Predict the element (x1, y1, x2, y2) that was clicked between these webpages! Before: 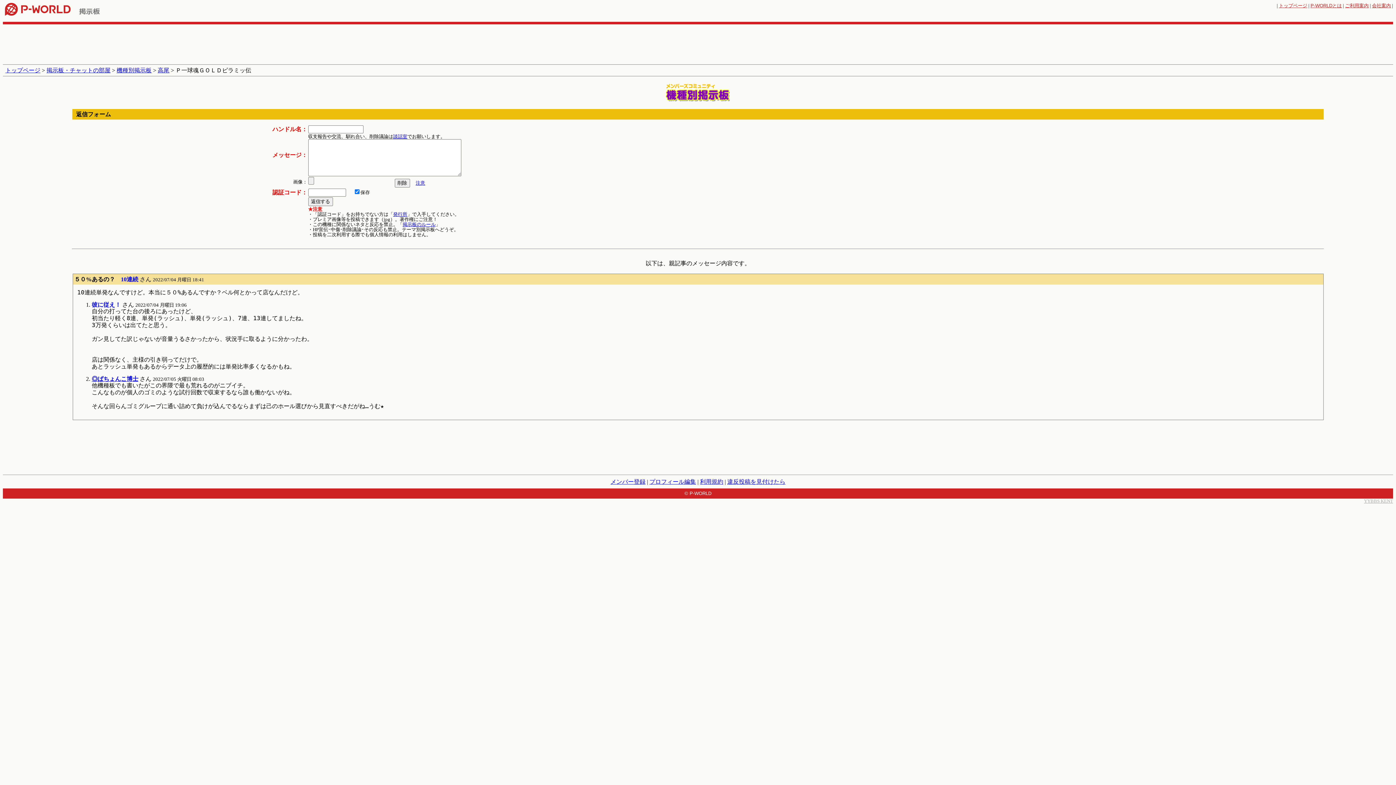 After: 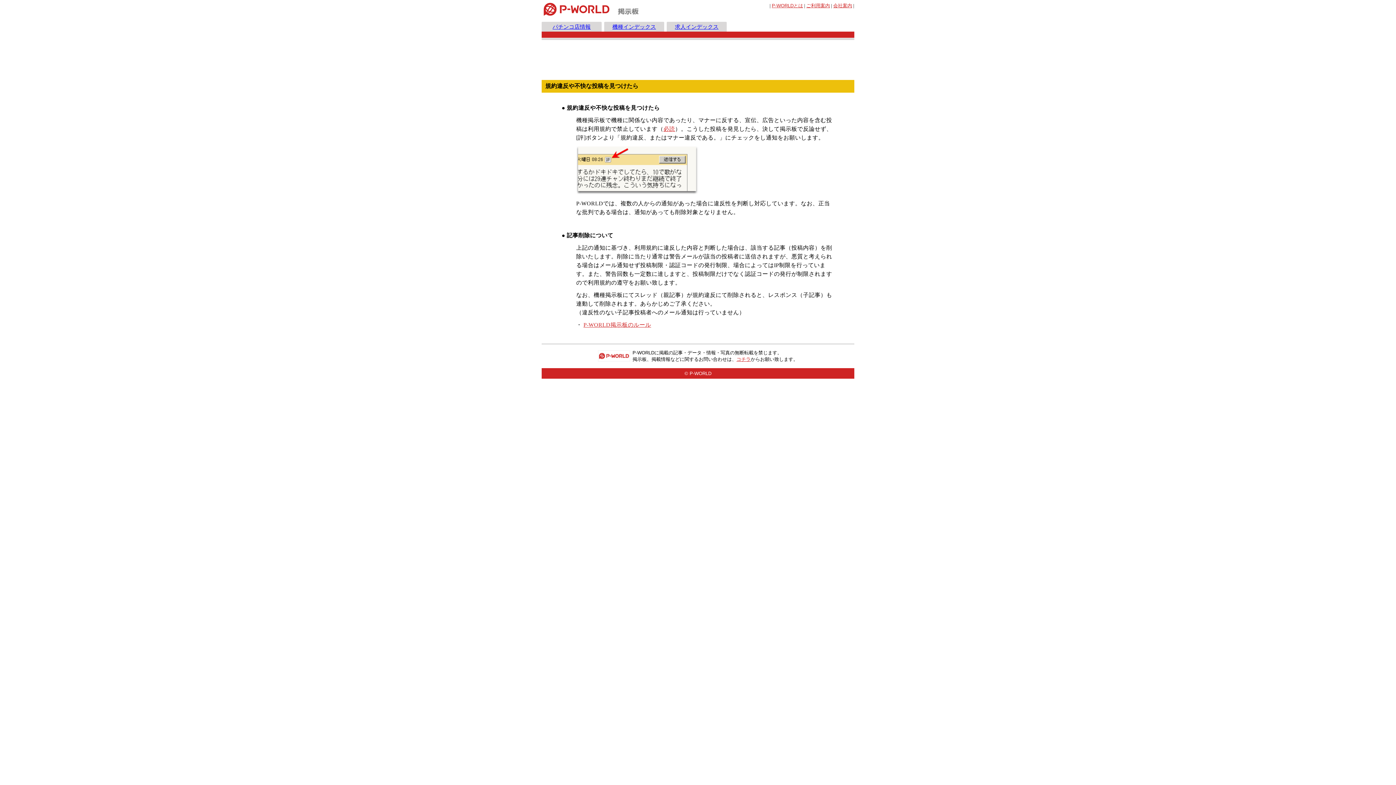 Action: bbox: (727, 478, 785, 485) label: 違反投稿を見付けたら